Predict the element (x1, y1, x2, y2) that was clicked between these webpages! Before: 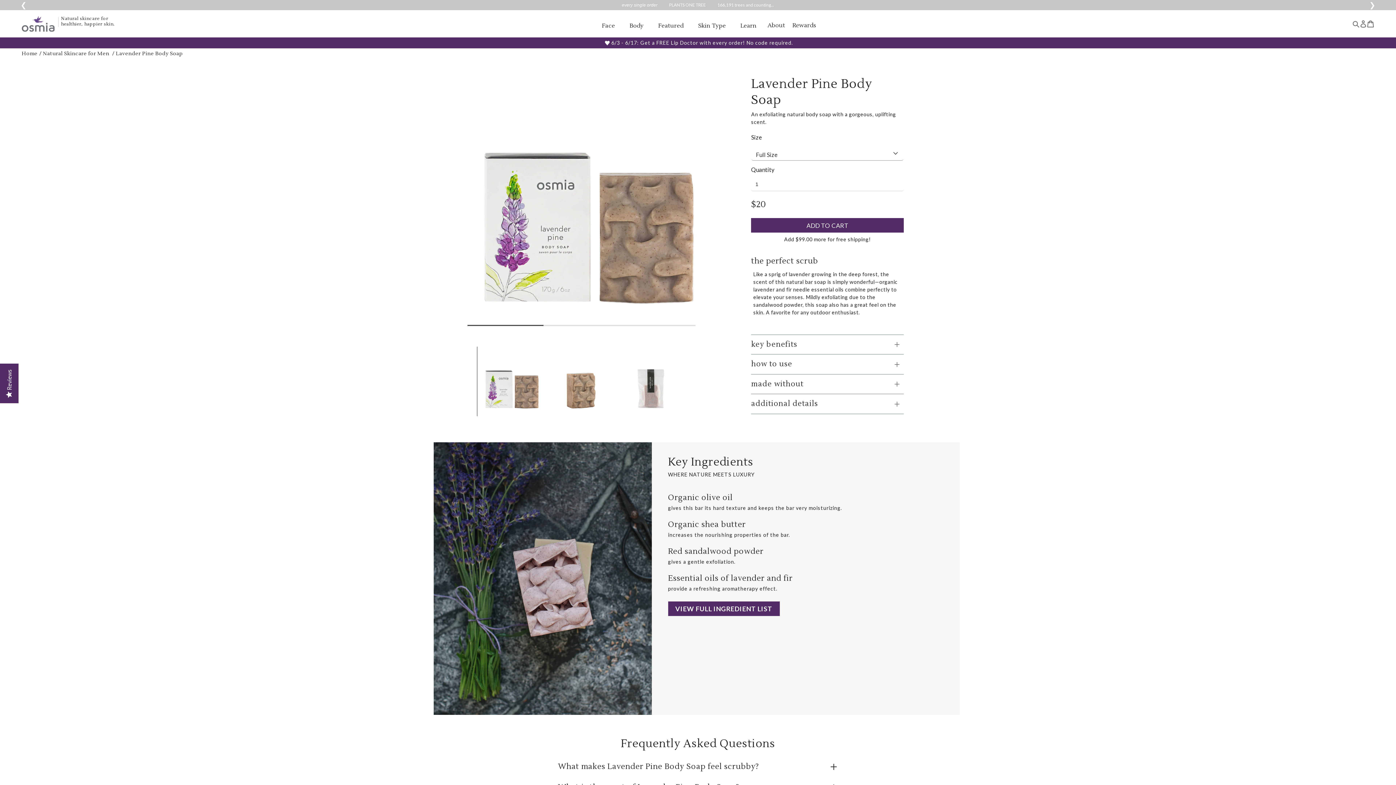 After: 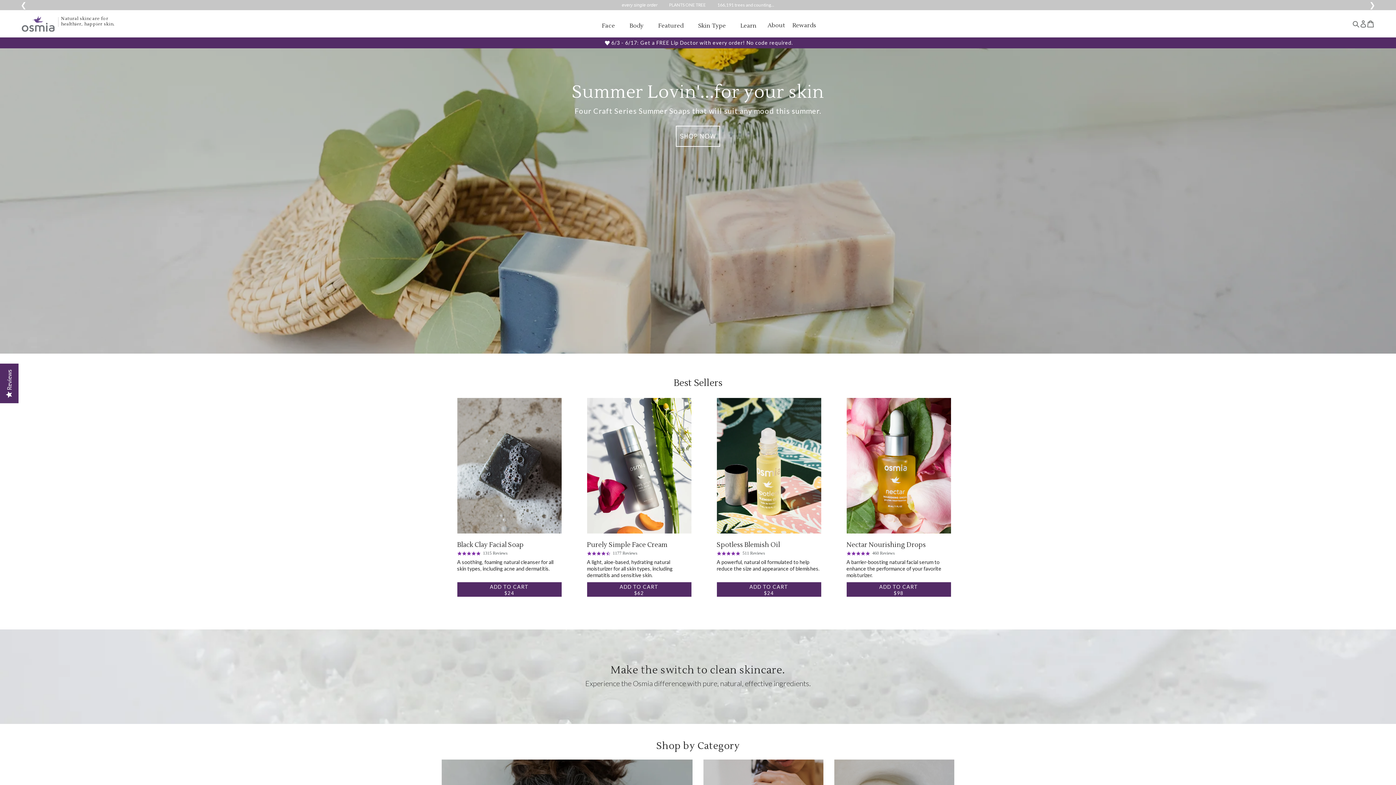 Action: label: / bbox: (21, 15, 54, 31)